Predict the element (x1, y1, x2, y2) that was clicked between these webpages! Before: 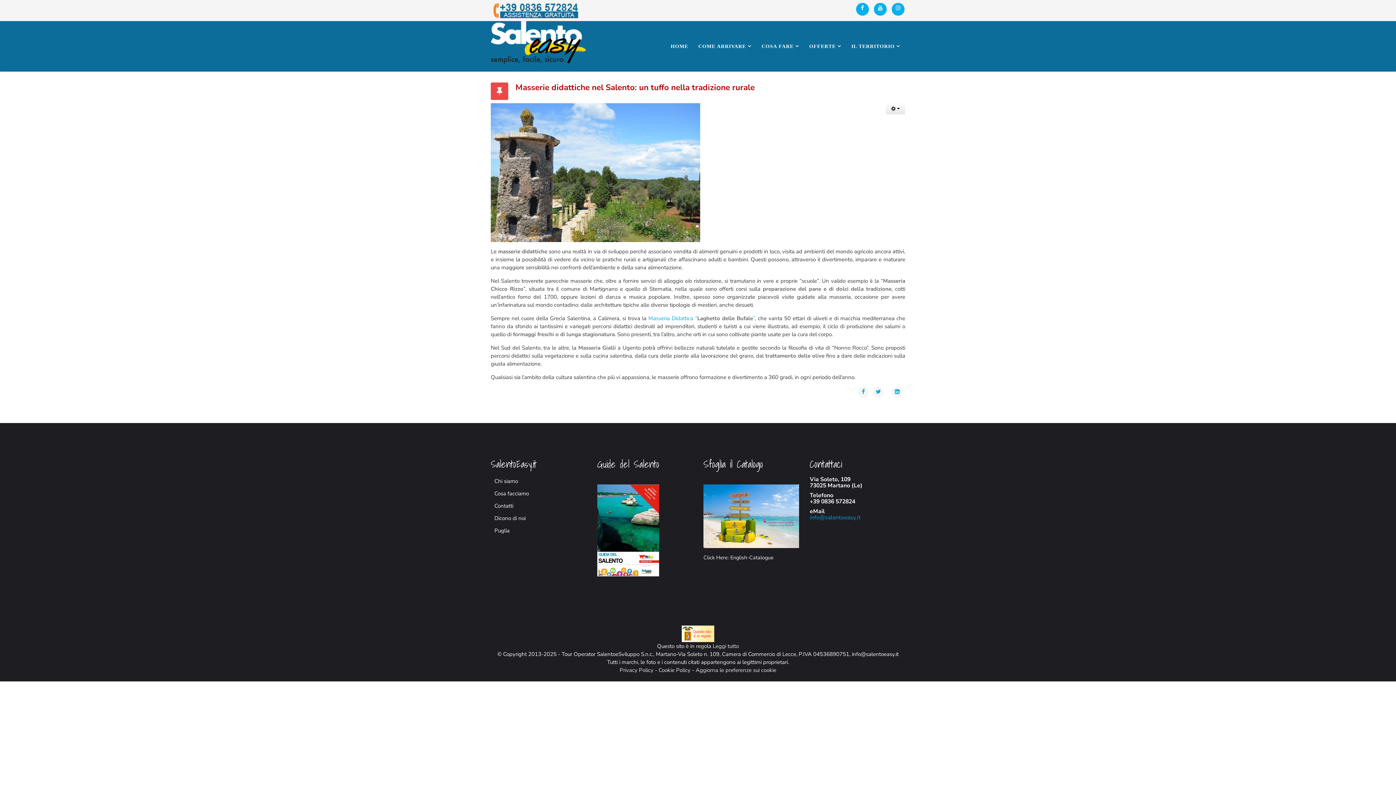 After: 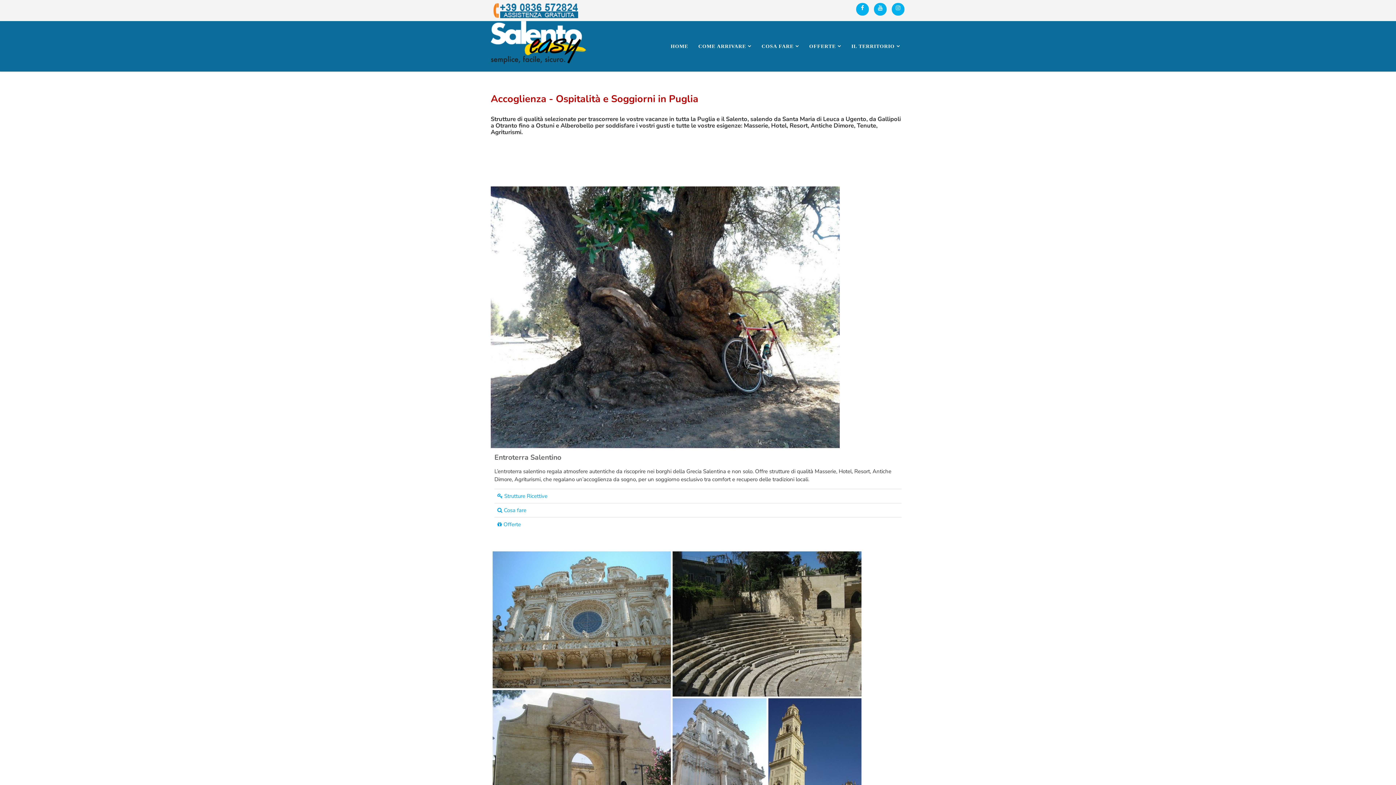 Action: bbox: (490, 526, 586, 535) label: Puglia